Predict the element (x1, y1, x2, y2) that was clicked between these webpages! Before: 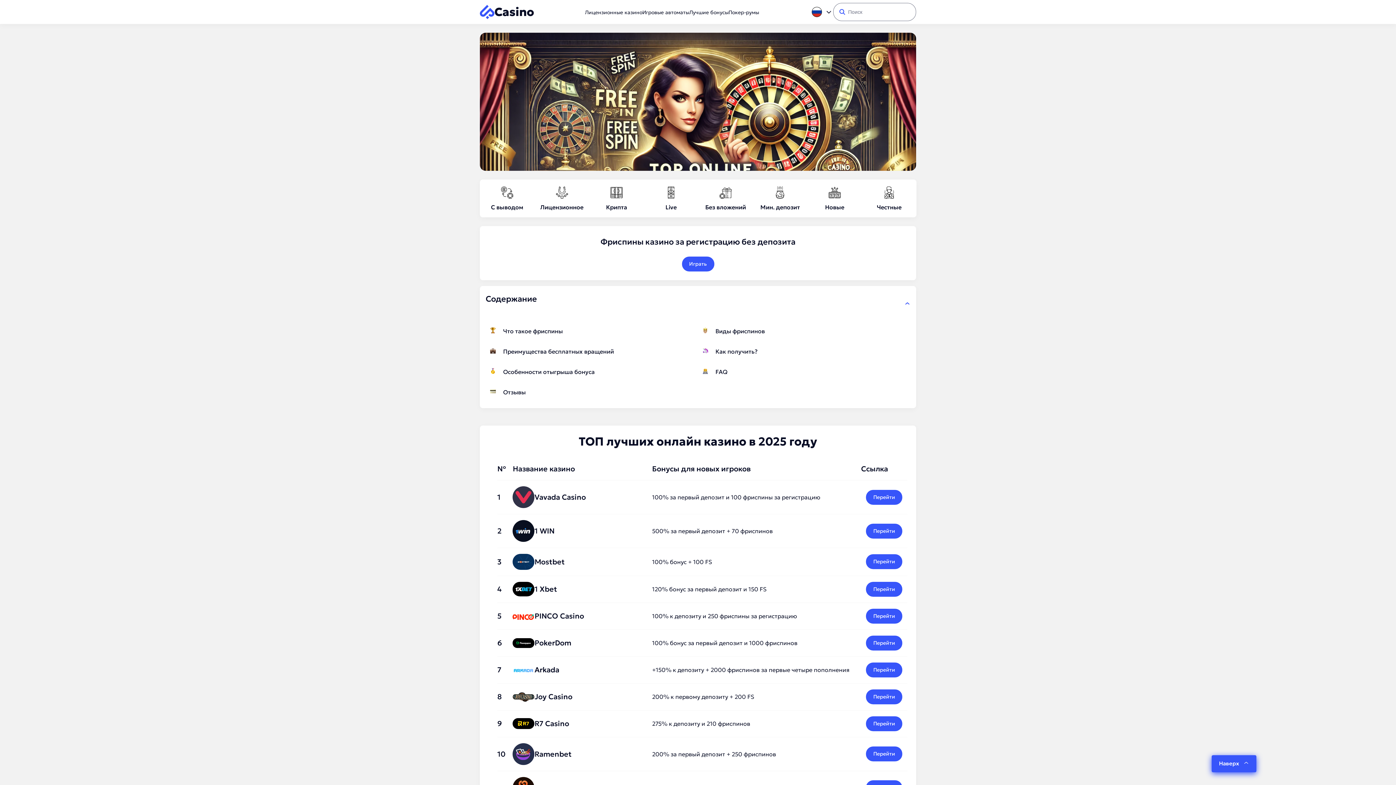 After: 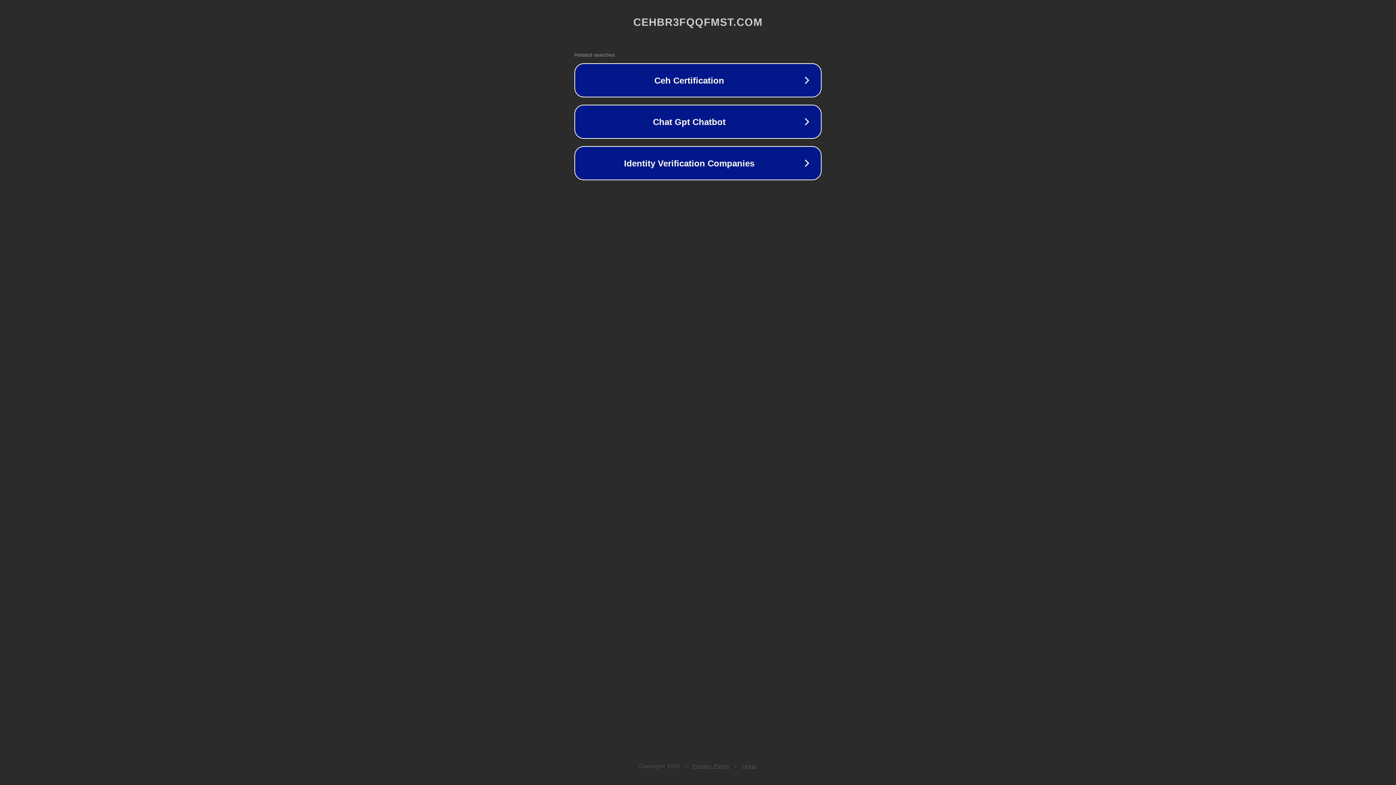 Action: bbox: (866, 554, 902, 569) label: Перейти